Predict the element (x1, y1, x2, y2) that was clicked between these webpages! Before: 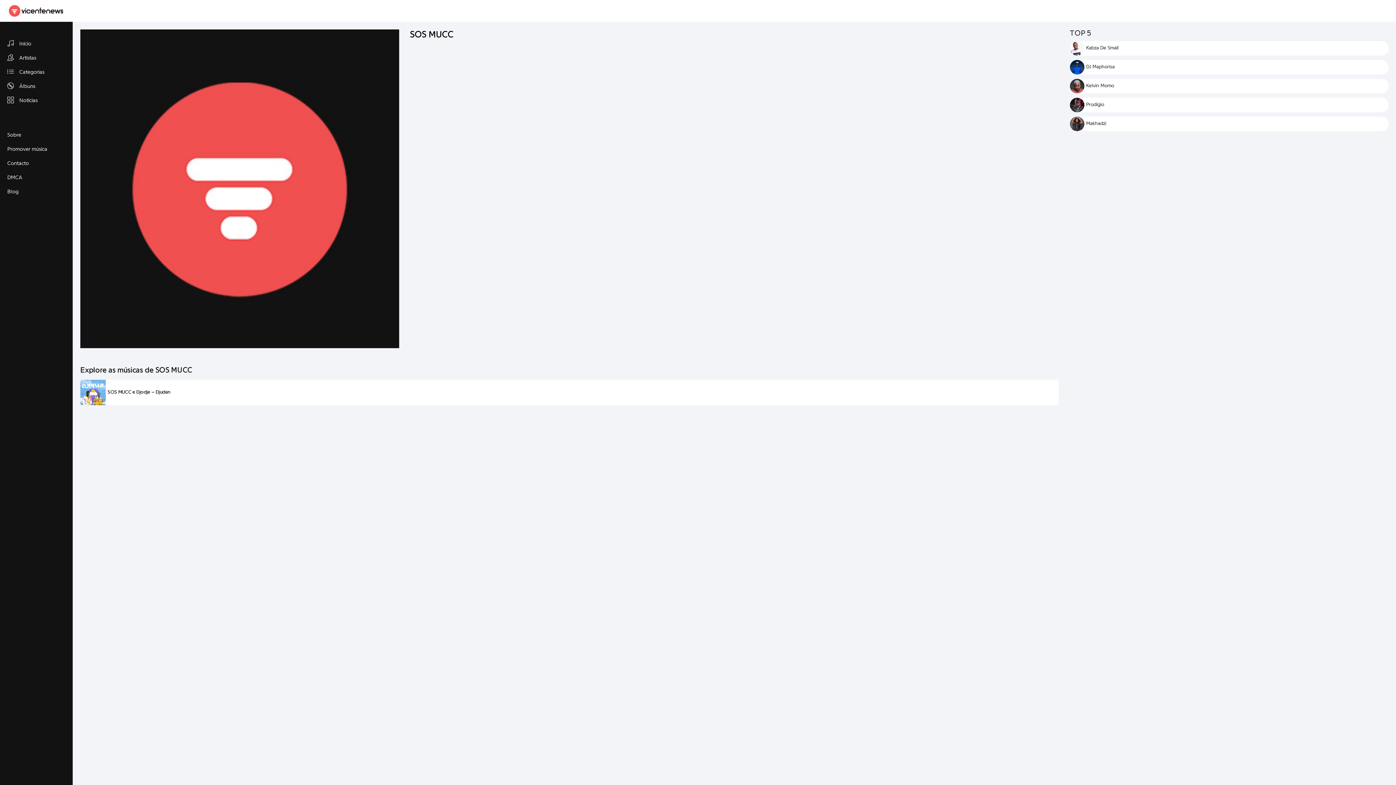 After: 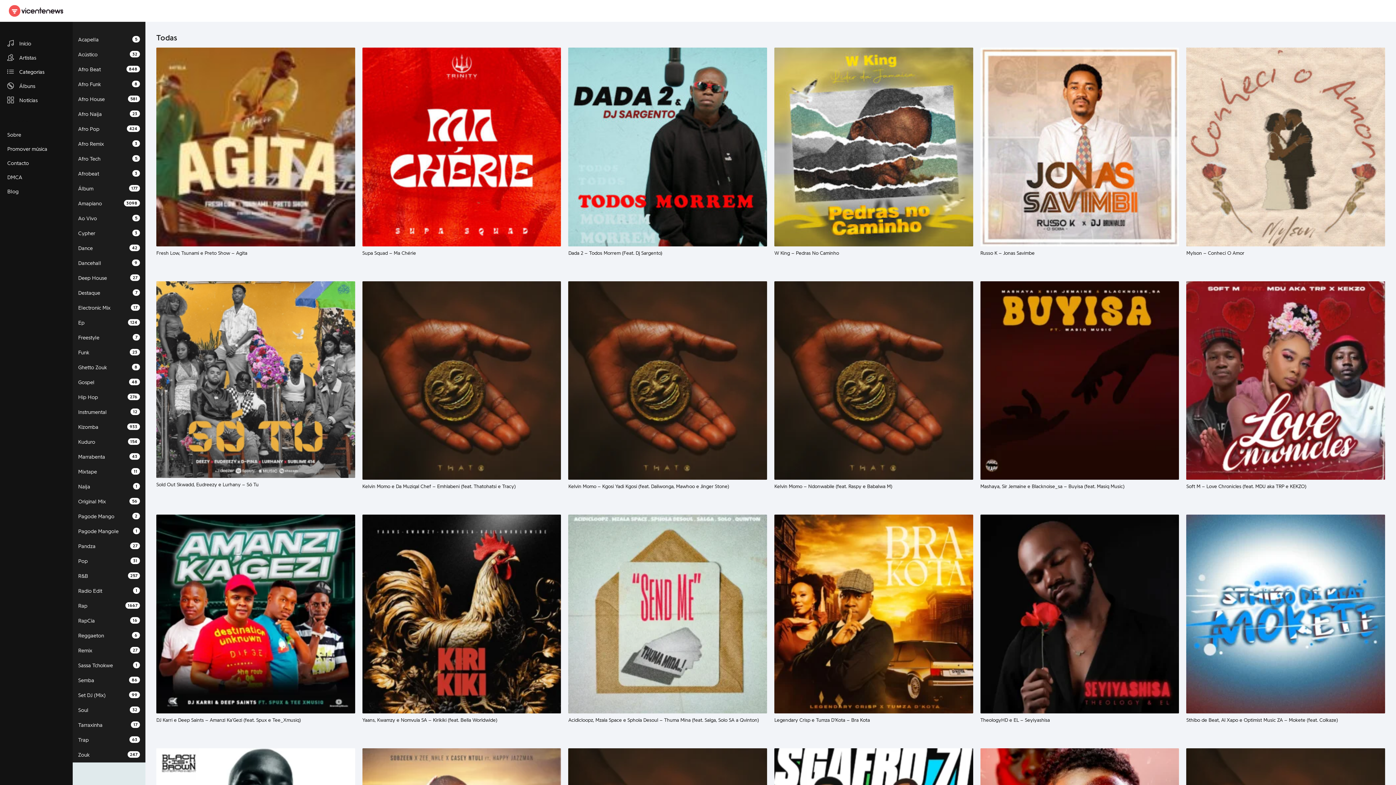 Action: label: Categorias bbox: (0, 65, 72, 79)